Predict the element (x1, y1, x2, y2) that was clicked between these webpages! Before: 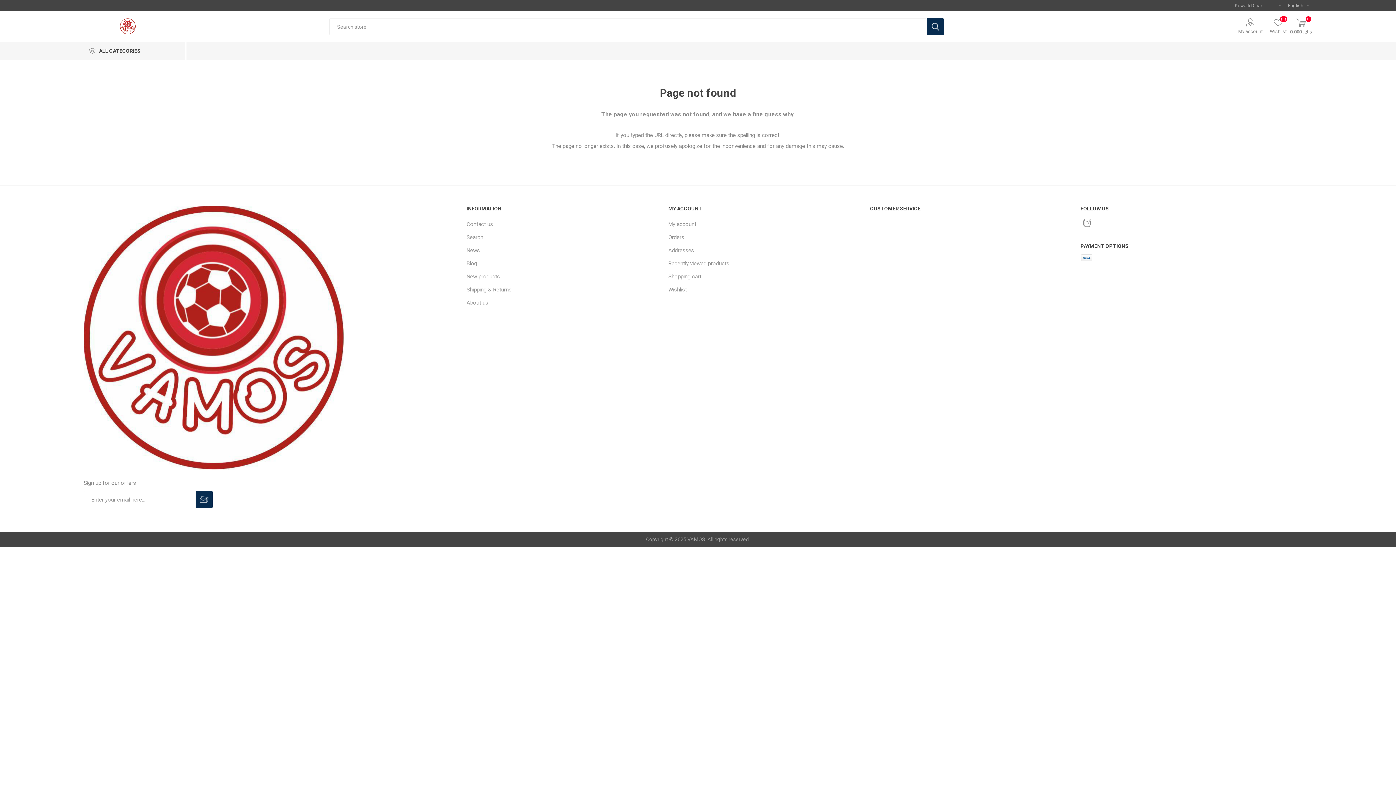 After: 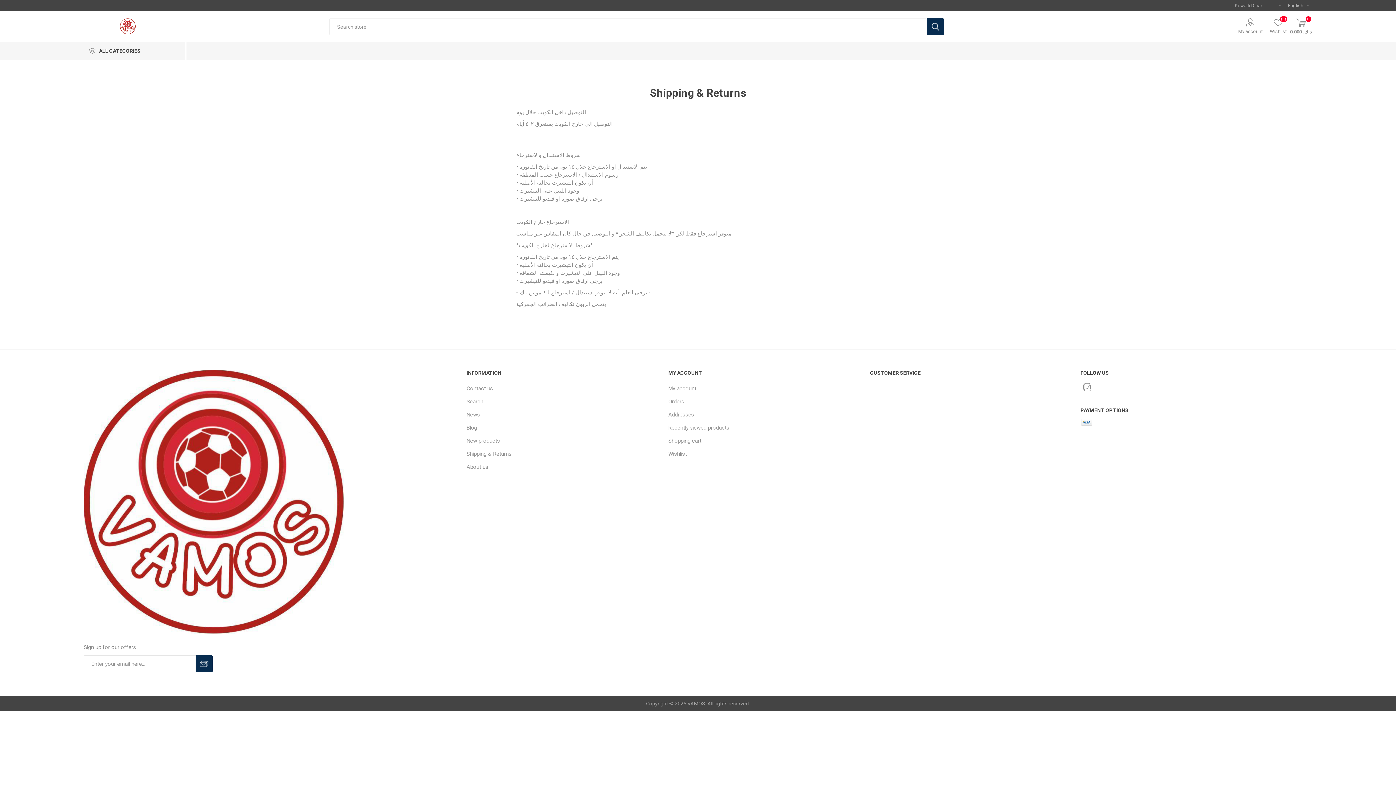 Action: label: Shipping & Returns bbox: (466, 286, 511, 293)